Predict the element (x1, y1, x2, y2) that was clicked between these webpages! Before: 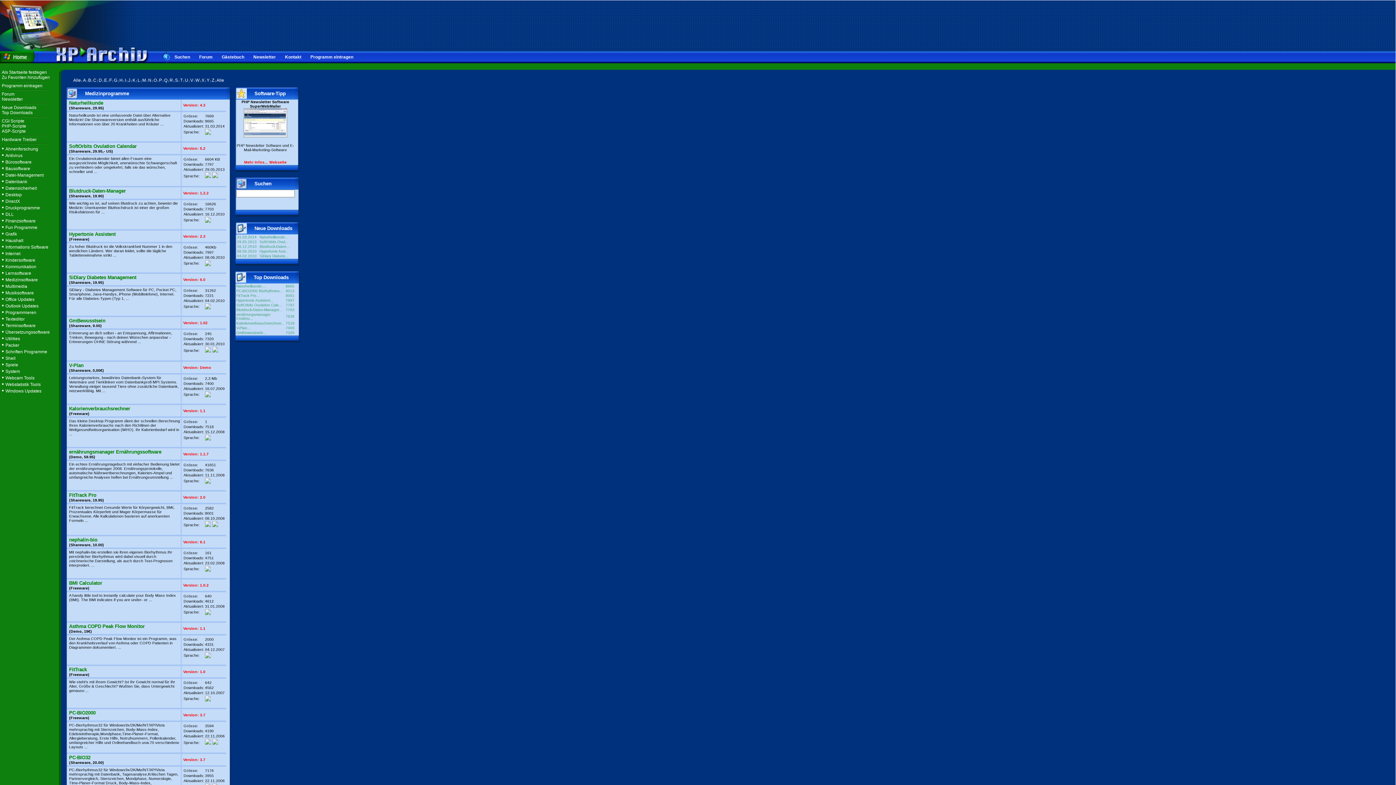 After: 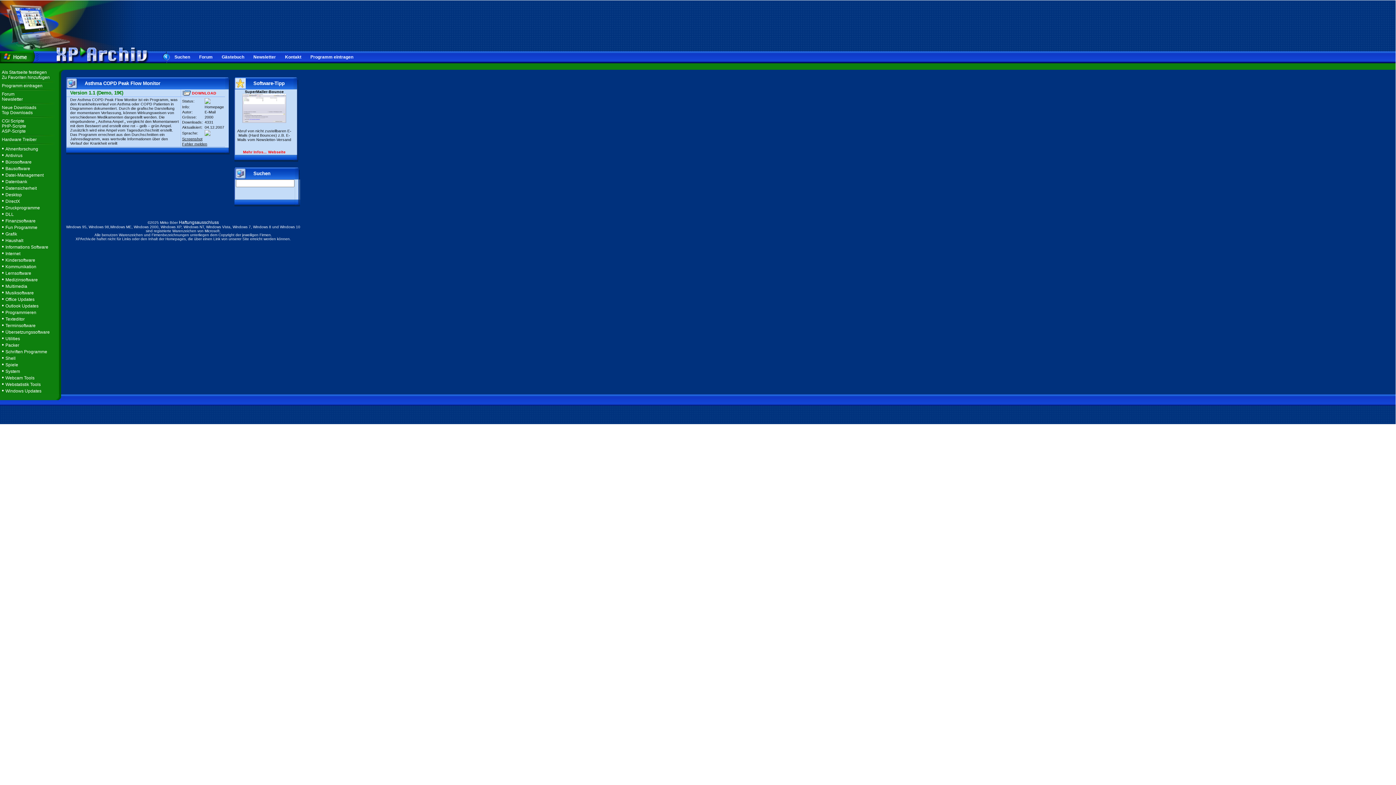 Action: bbox: (69, 624, 180, 633) label: Asthma COPD Peak Flow Monitor
(Demo, 19€)